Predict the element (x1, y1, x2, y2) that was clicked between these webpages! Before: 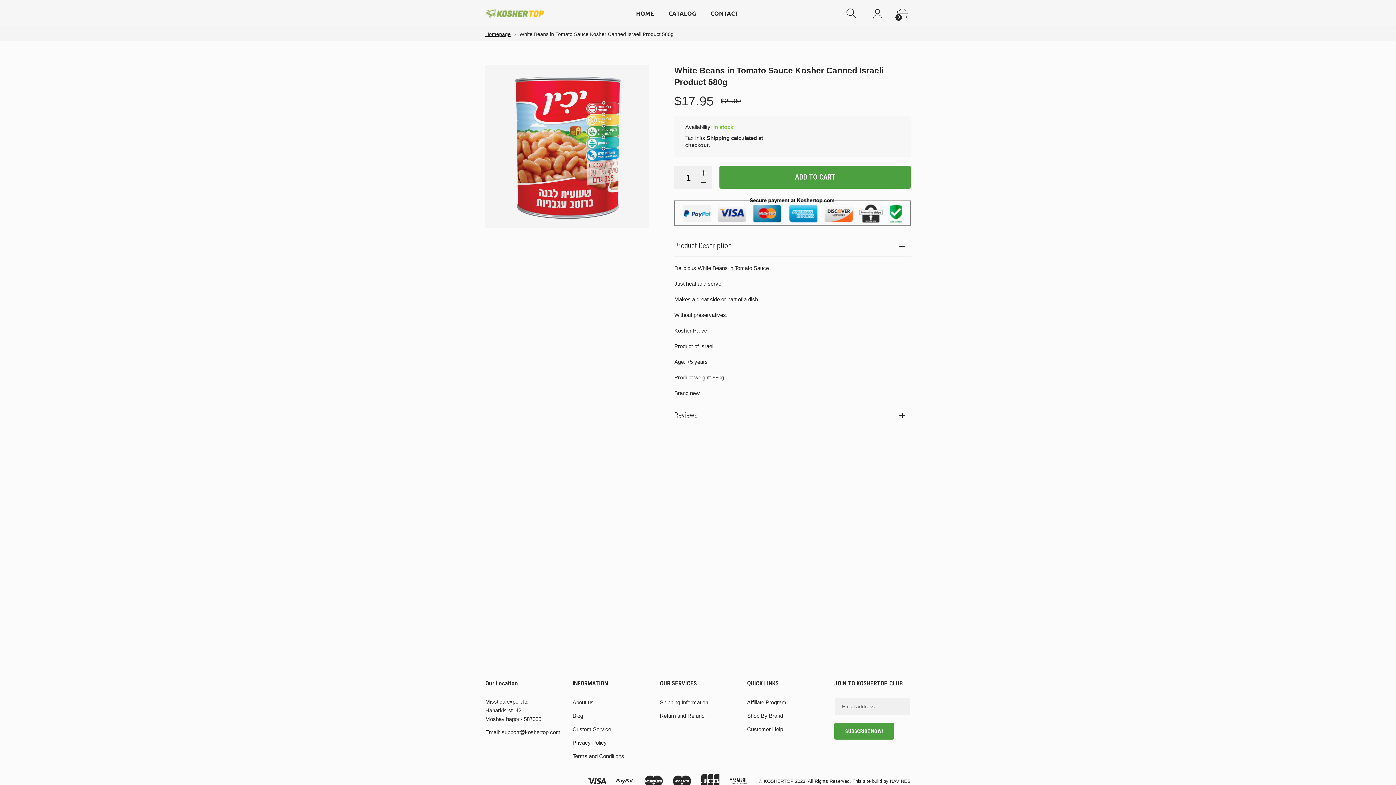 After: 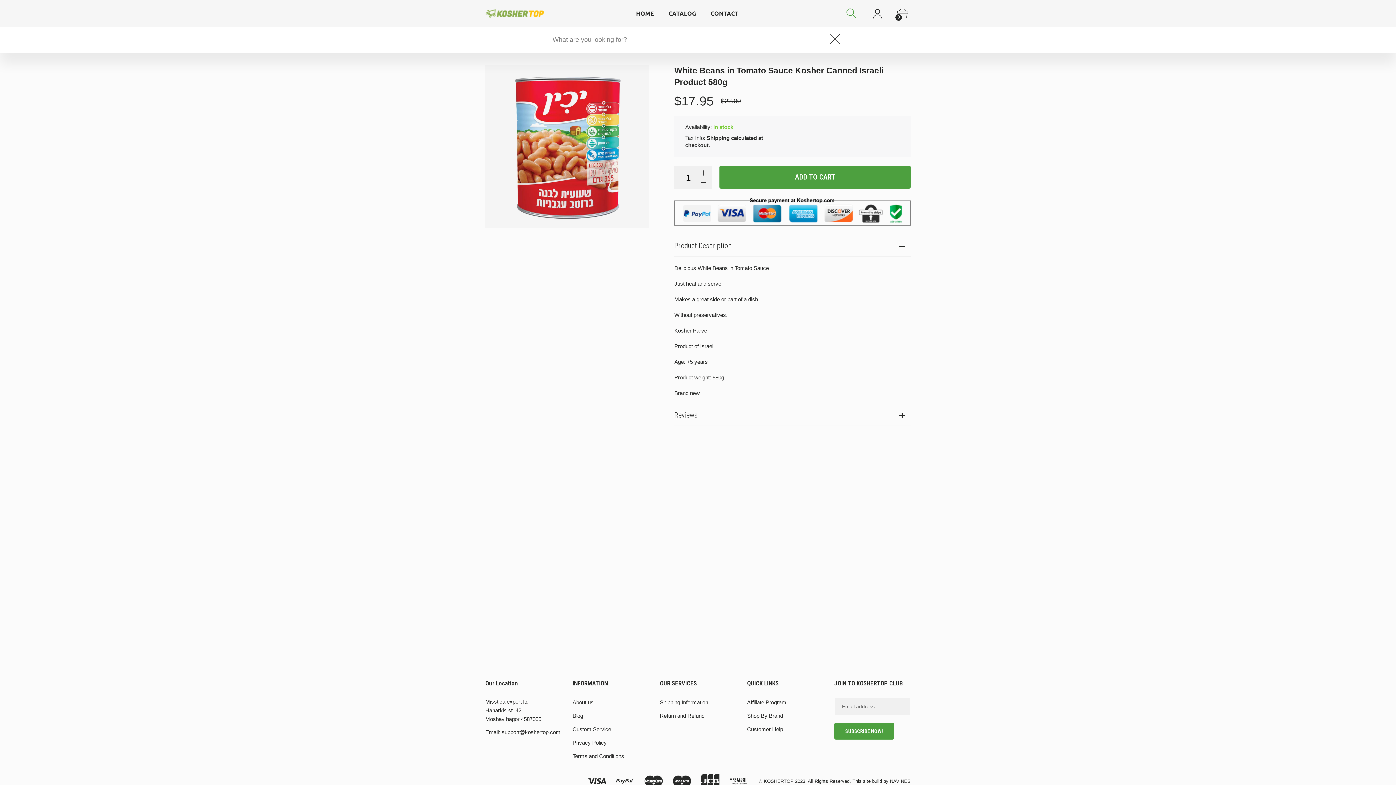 Action: bbox: (840, 7, 865, 19)